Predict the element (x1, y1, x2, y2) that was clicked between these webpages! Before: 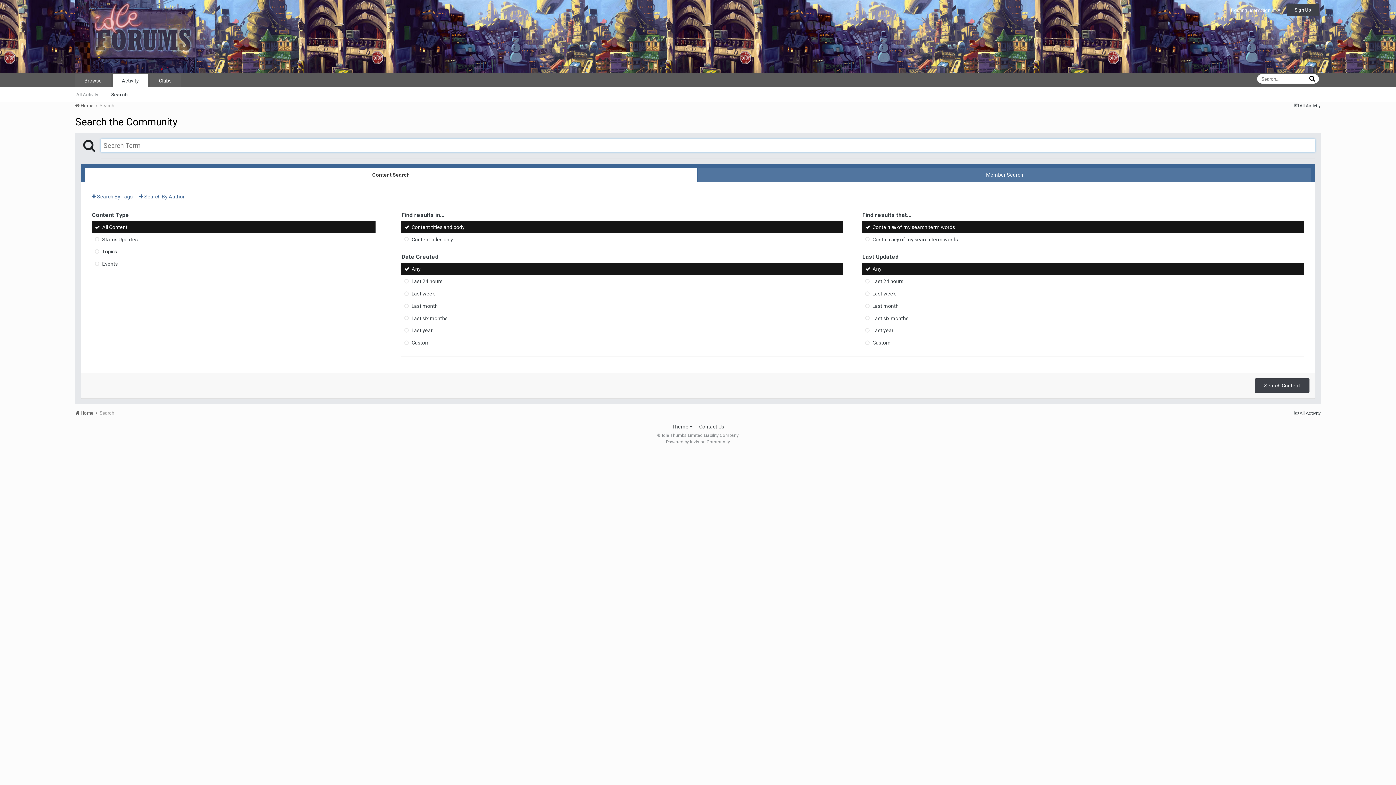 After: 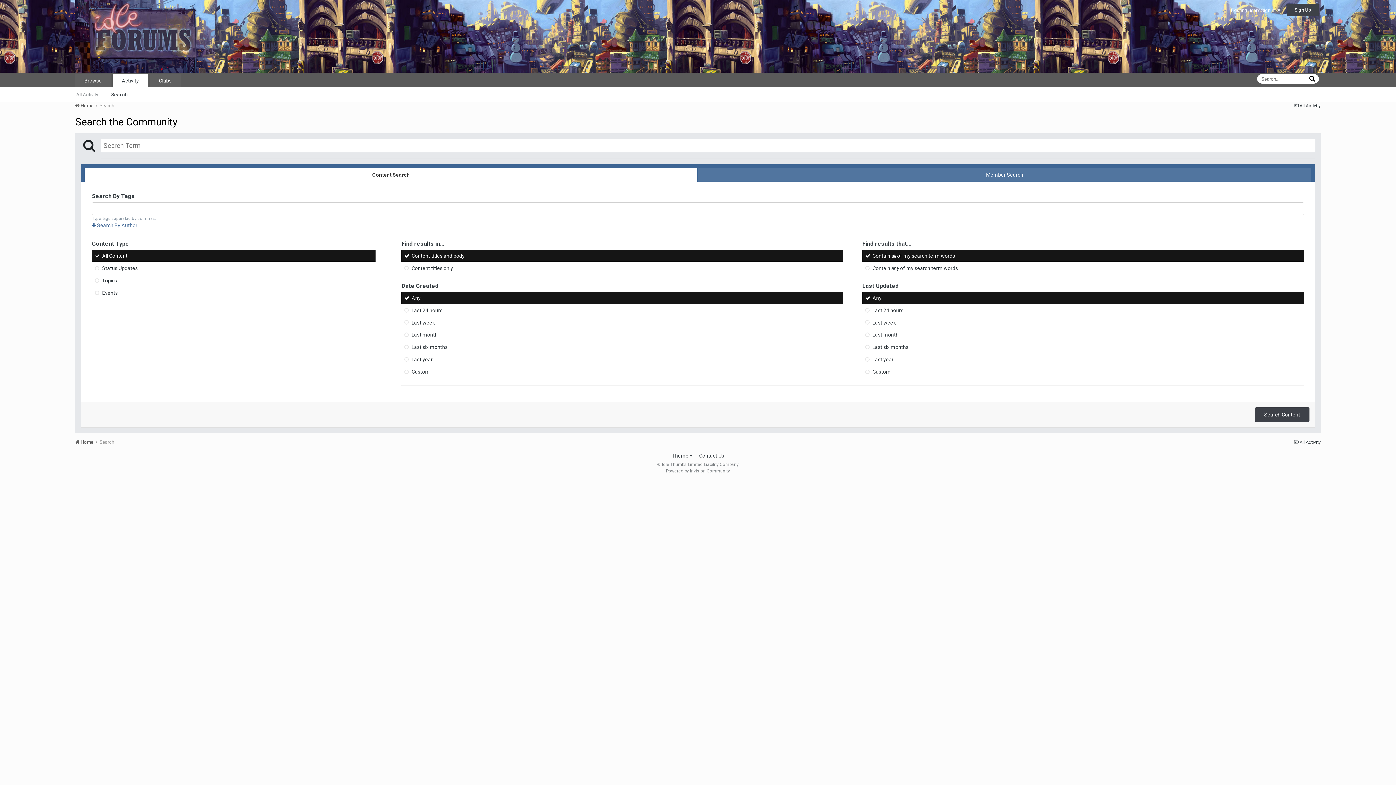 Action: label:  Search By Tags bbox: (92, 193, 132, 199)